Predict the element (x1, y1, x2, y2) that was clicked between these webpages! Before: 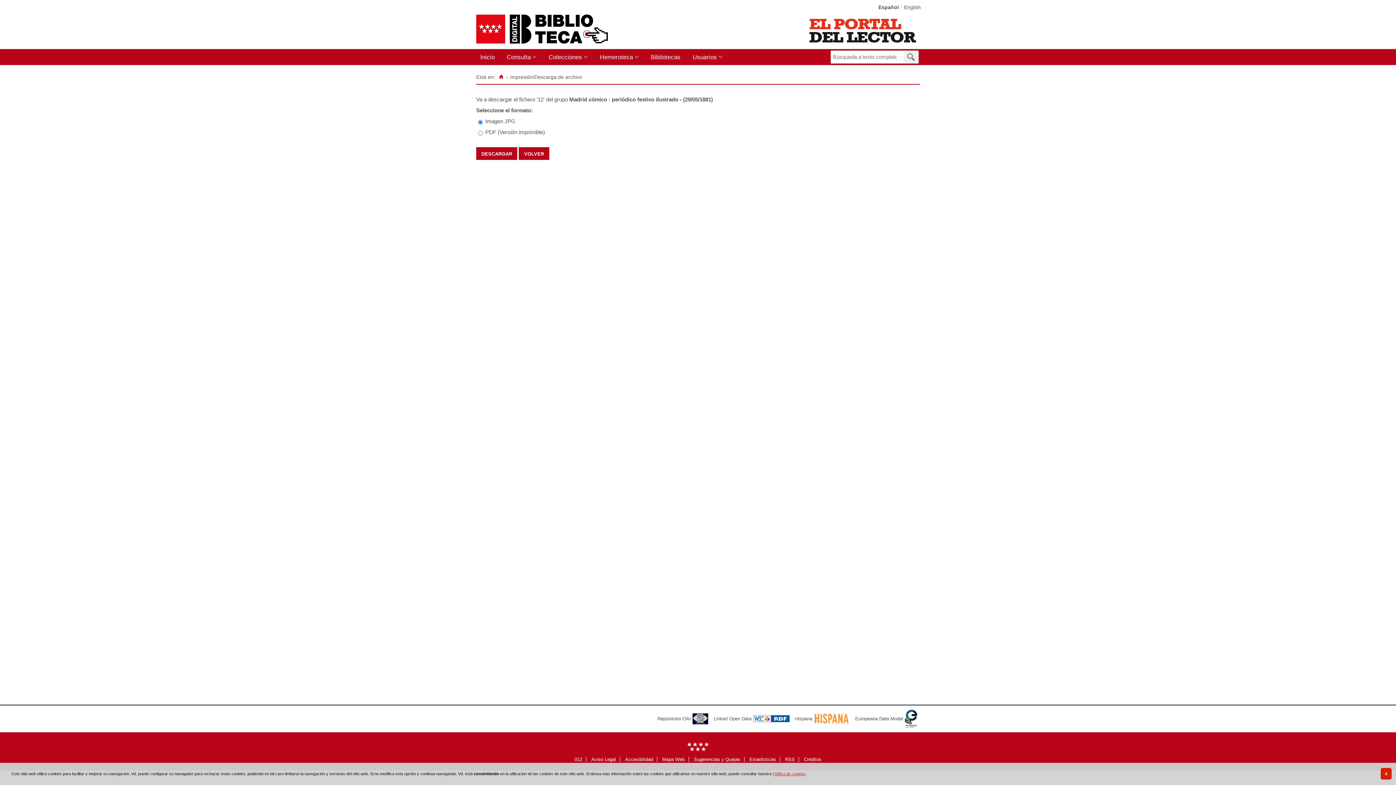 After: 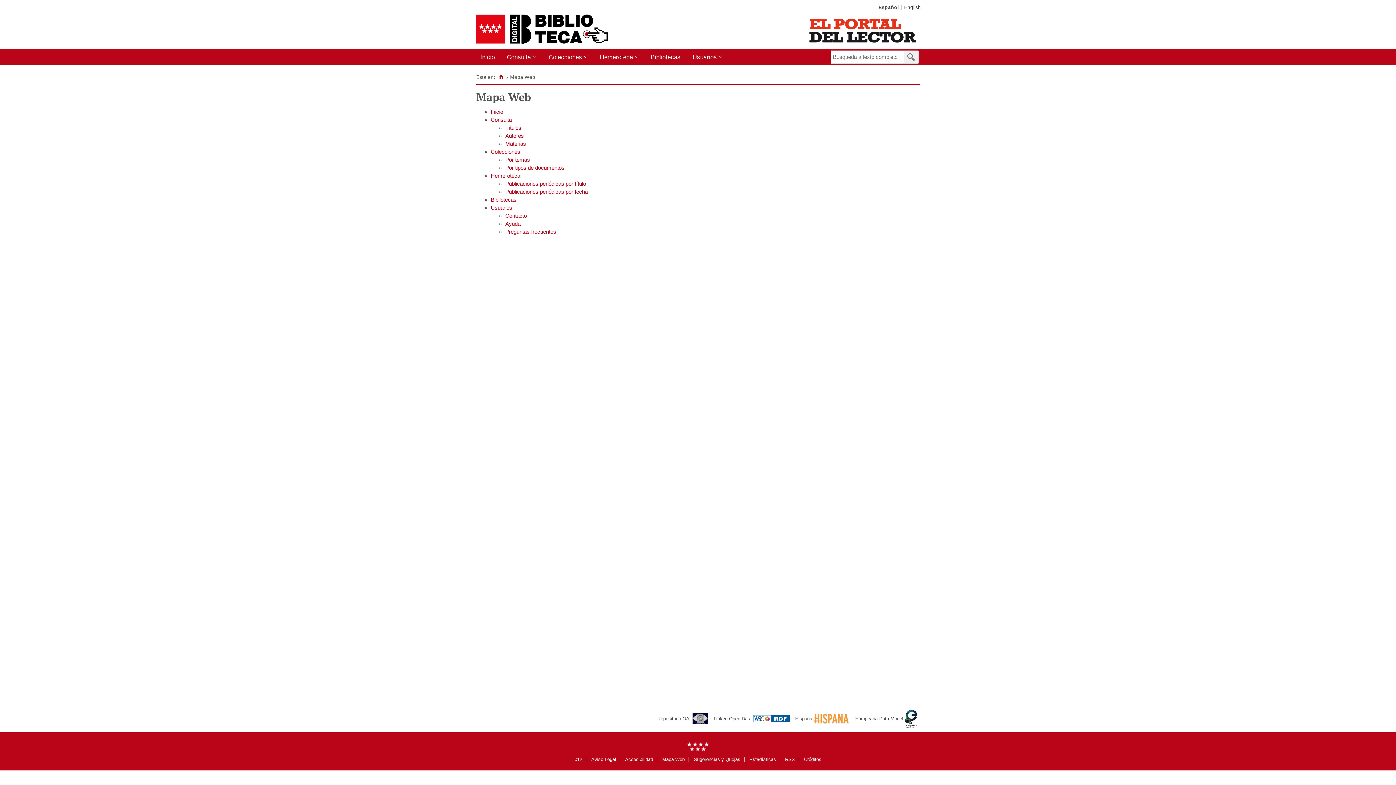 Action: label: Mapa Web bbox: (662, 756, 684, 762)